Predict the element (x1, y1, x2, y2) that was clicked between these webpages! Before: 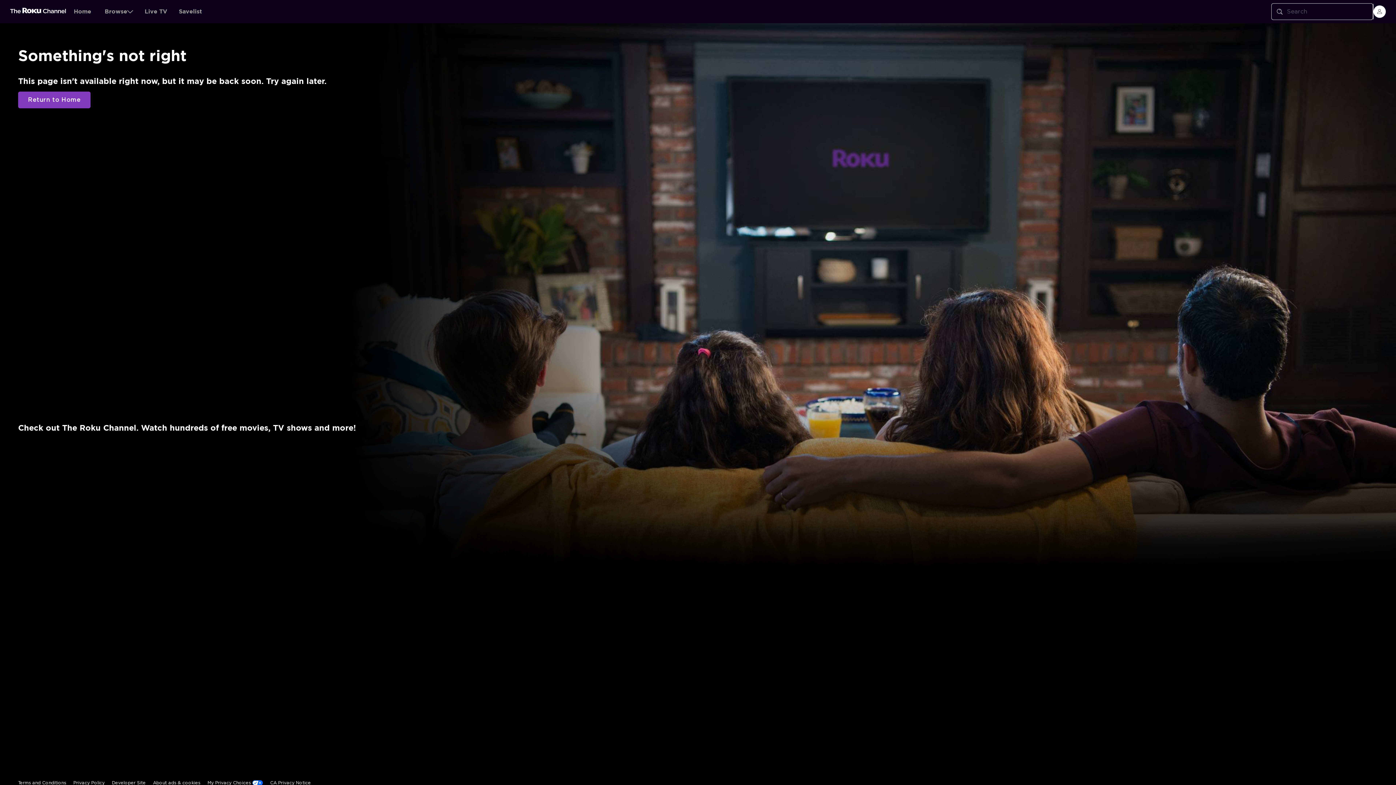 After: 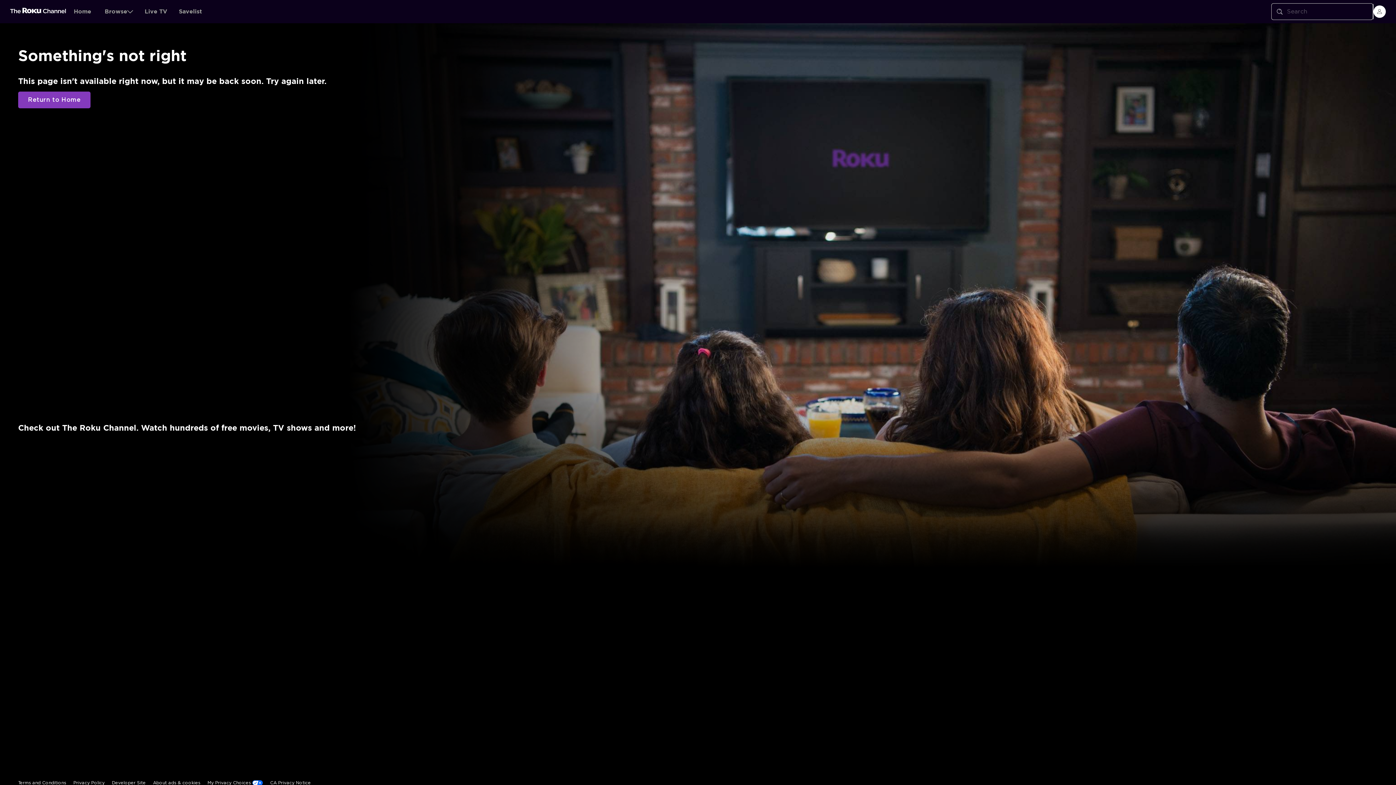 Action: bbox: (10, 7, 66, 15)